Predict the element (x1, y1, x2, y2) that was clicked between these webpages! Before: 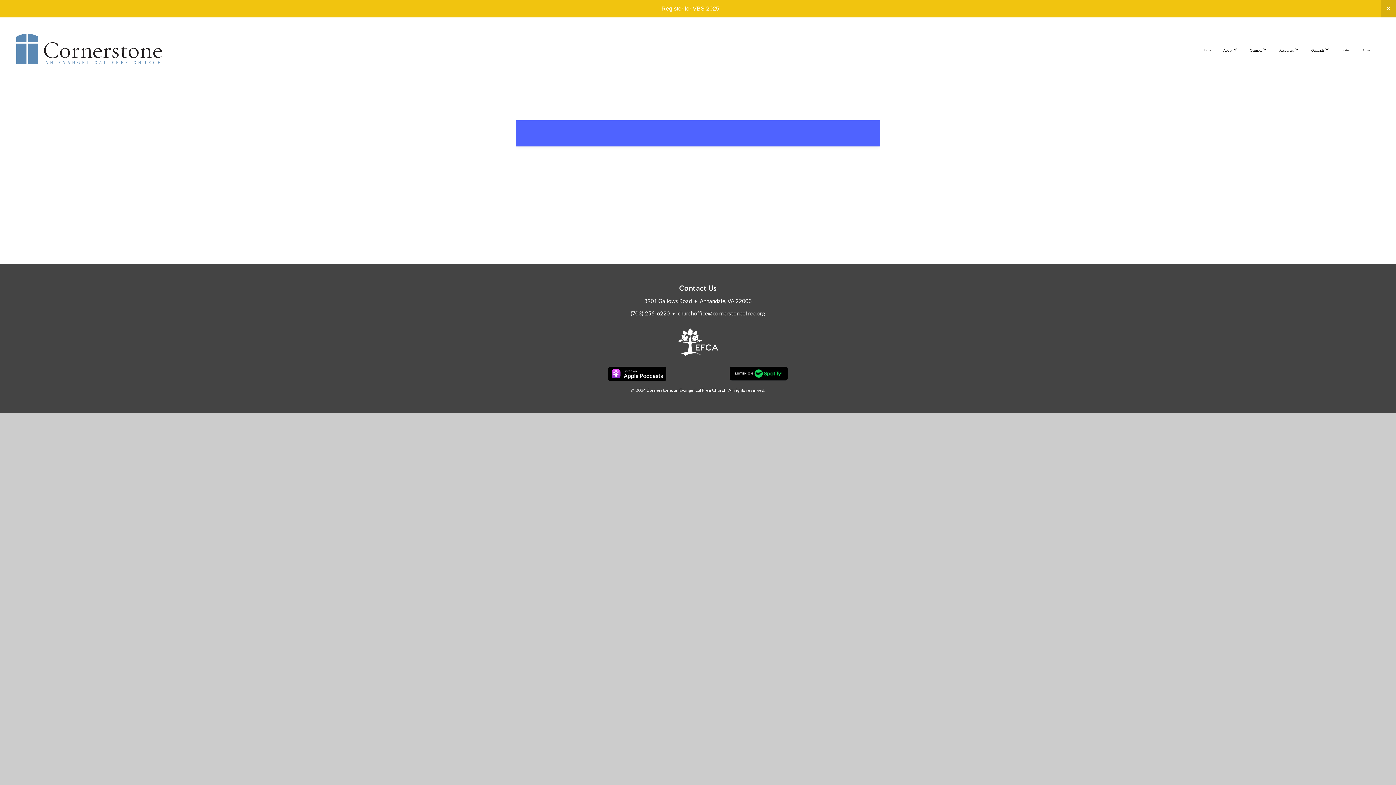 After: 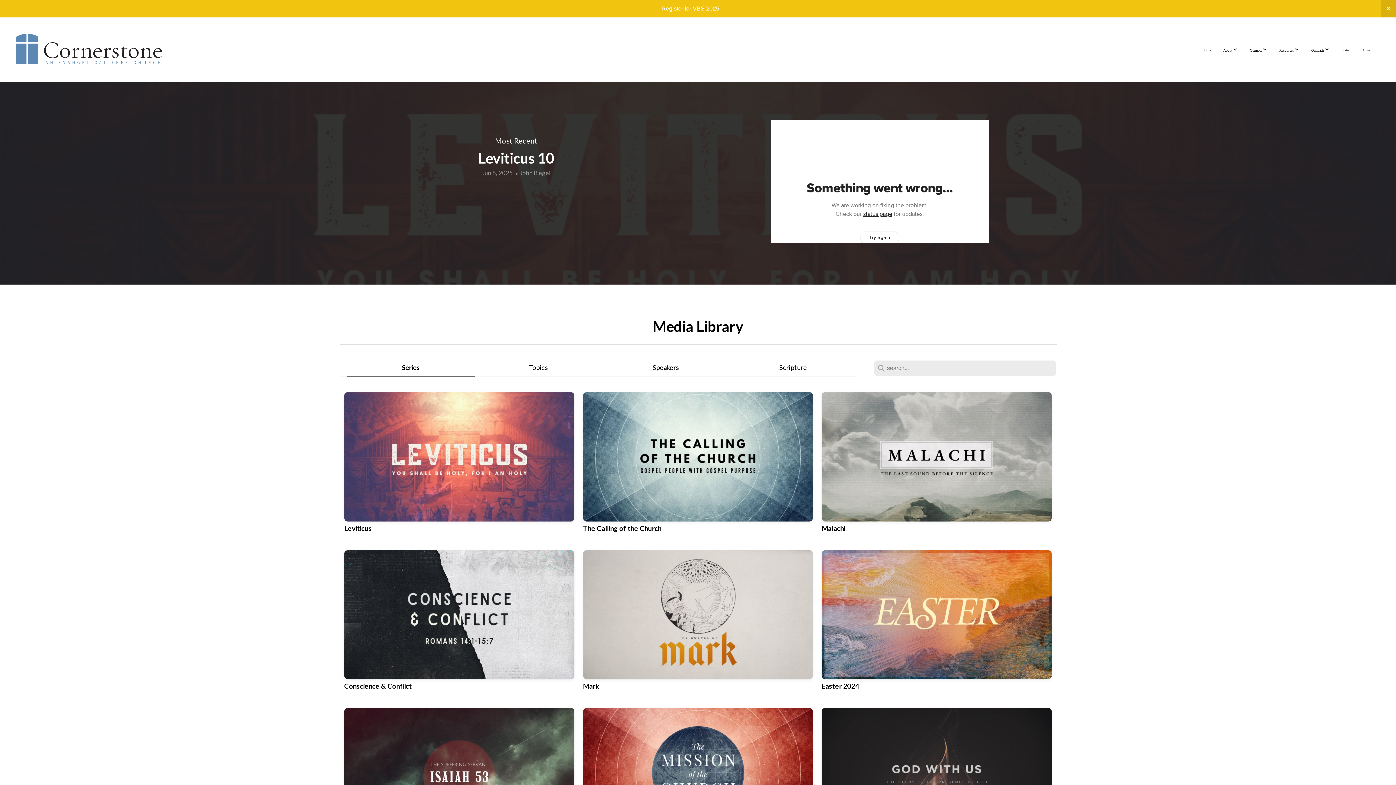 Action: label: Listen bbox: (1336, 40, 1356, 59)